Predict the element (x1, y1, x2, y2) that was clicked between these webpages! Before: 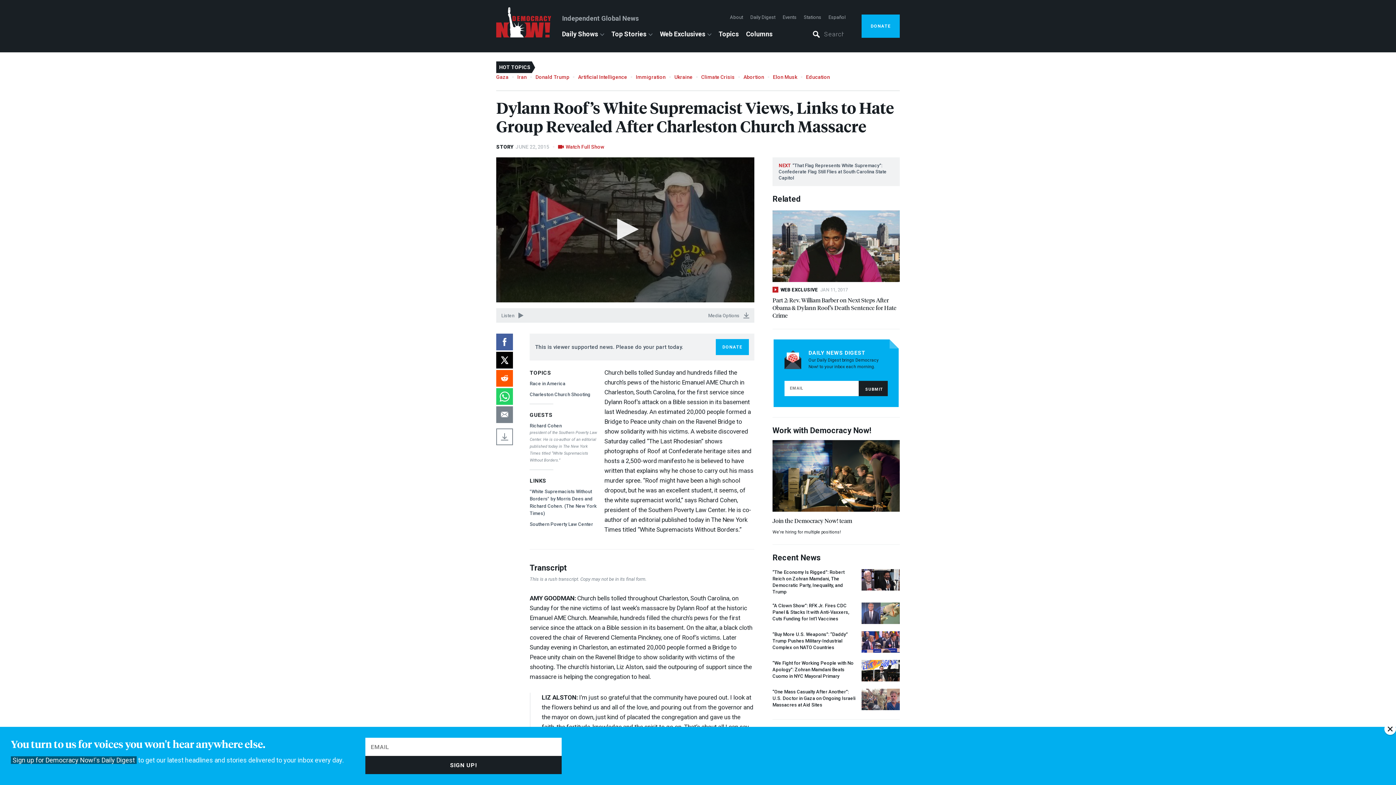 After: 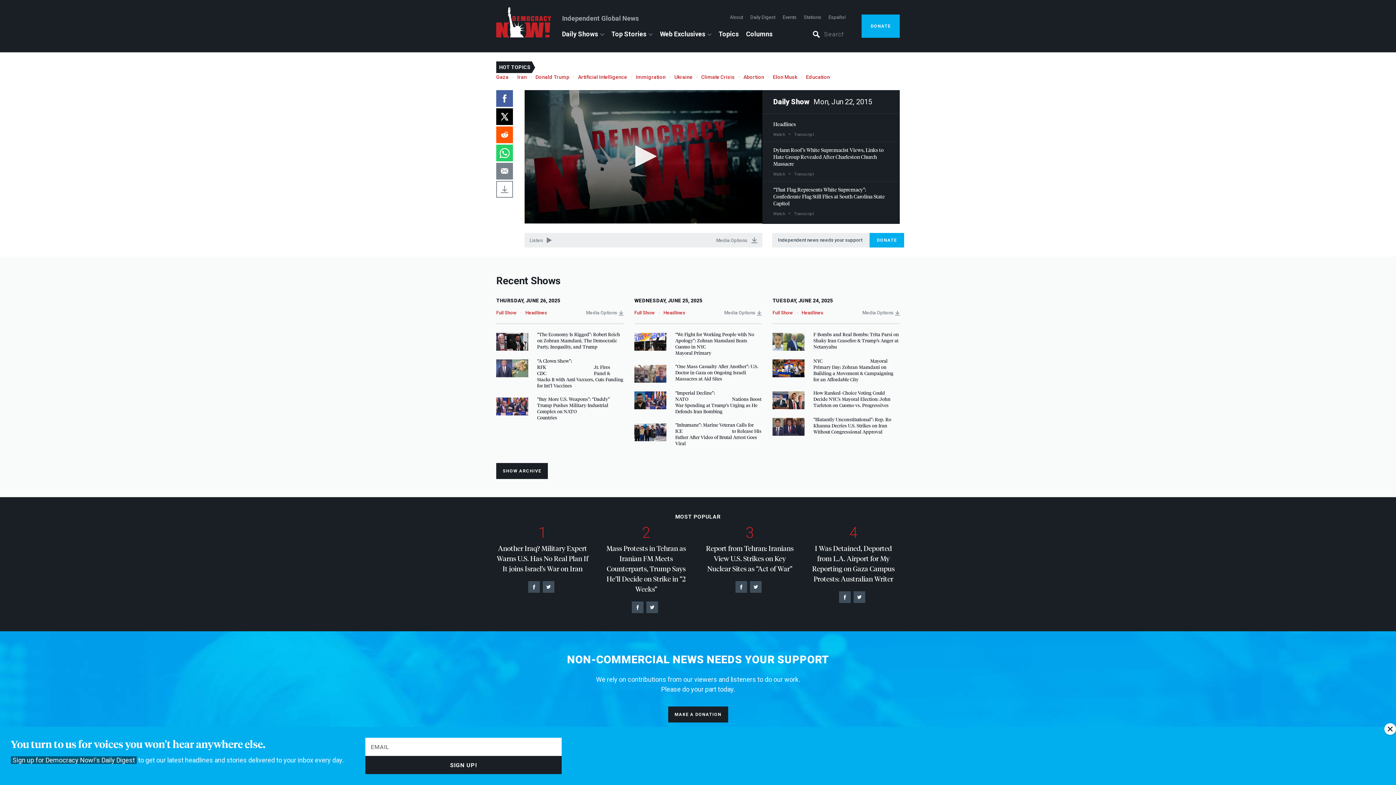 Action: label: Watch Full Show bbox: (558, 144, 604, 149)